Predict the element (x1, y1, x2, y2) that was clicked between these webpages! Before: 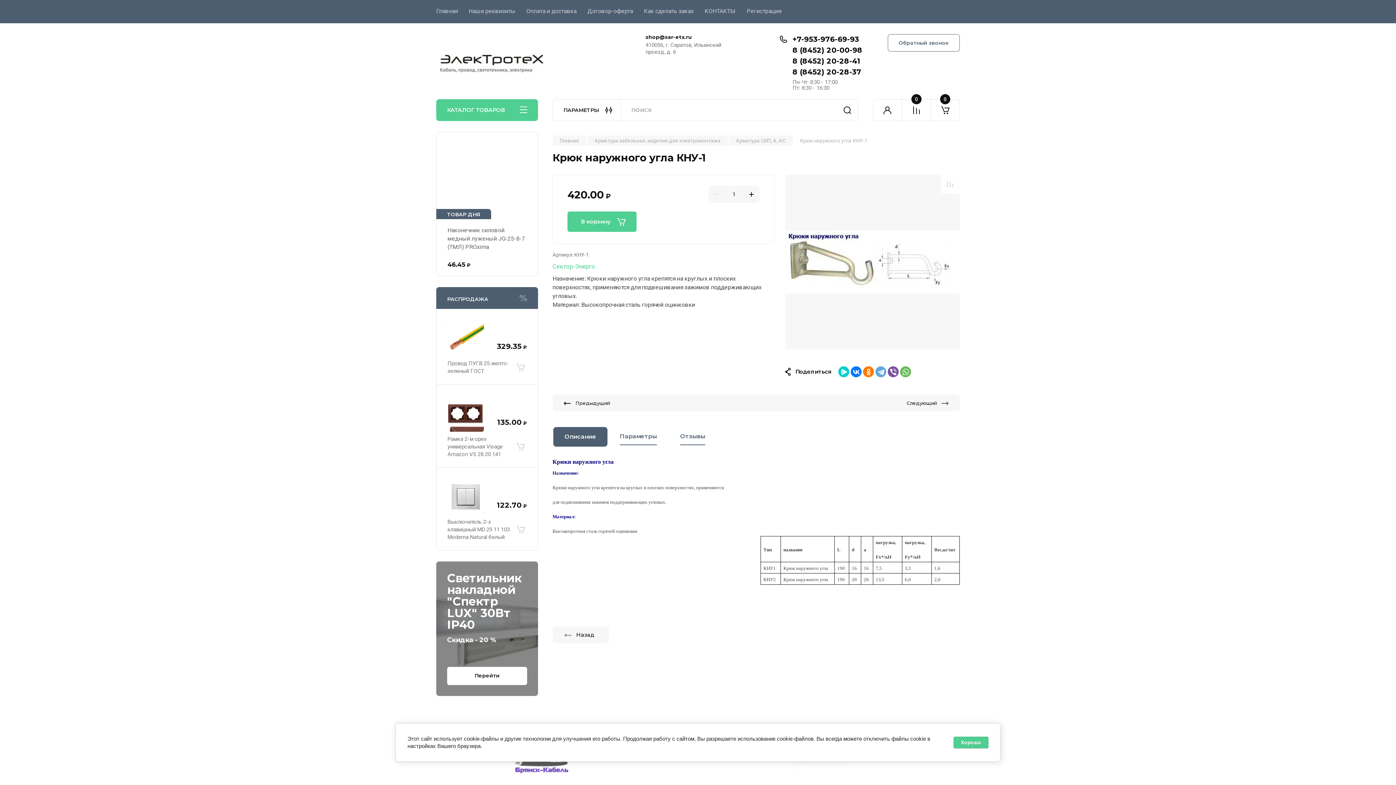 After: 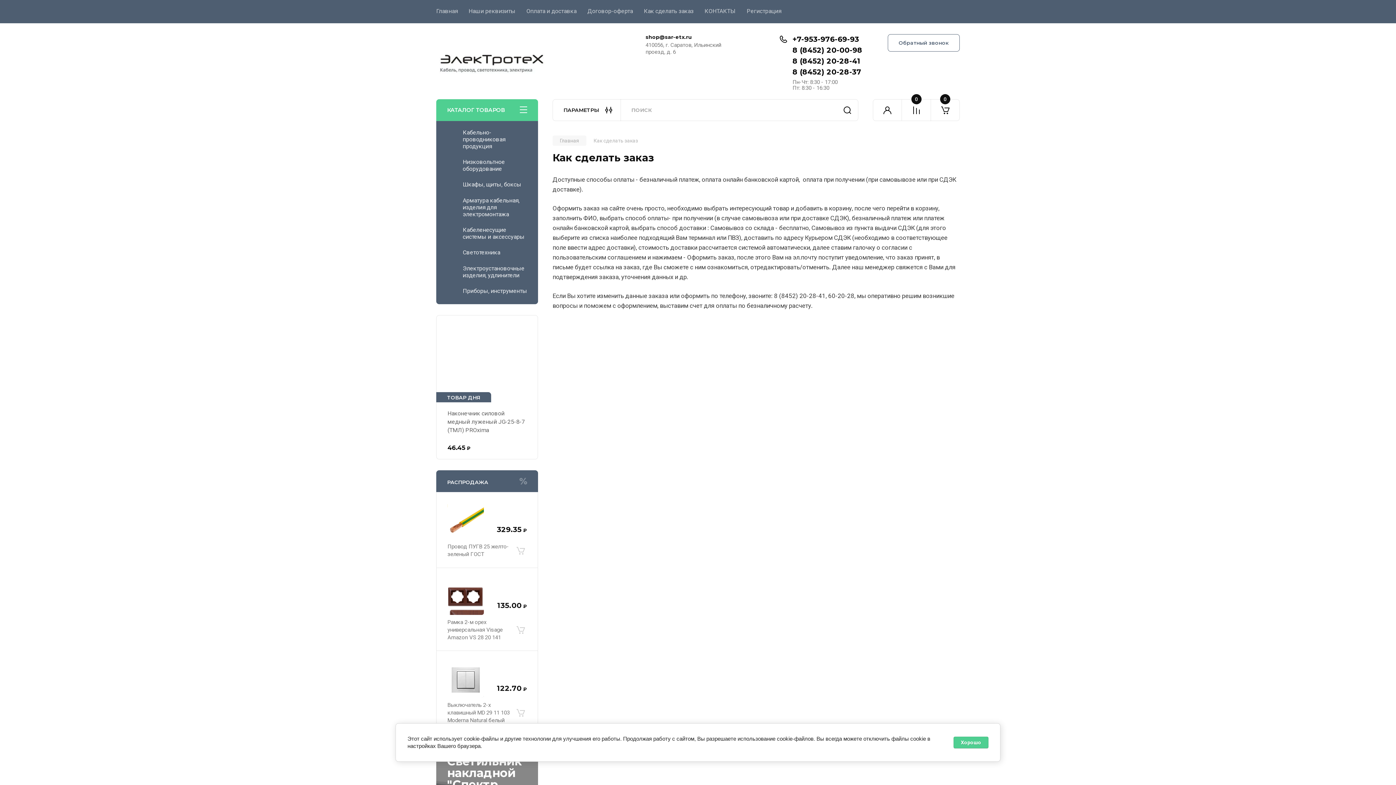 Action: bbox: (633, 0, 693, 23) label: Как сделать заказ